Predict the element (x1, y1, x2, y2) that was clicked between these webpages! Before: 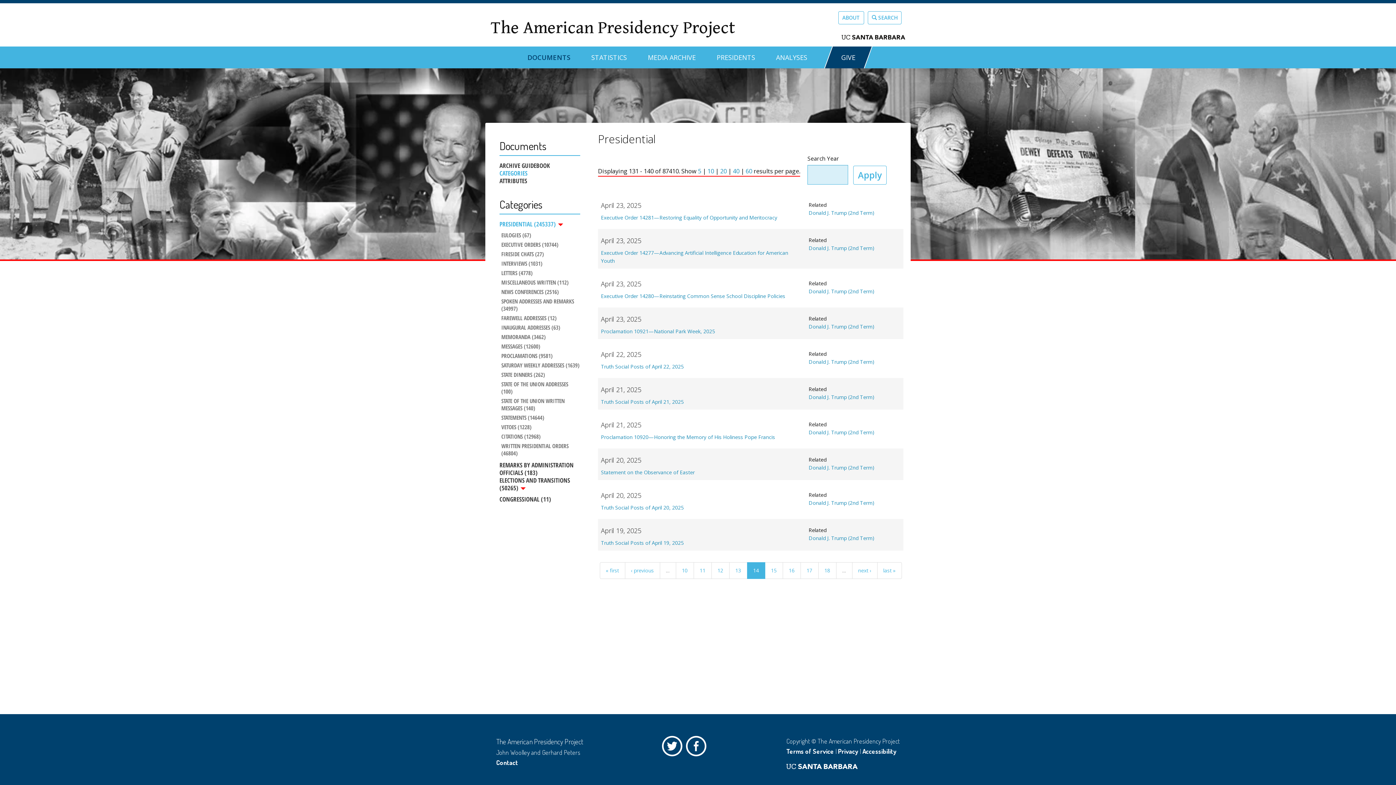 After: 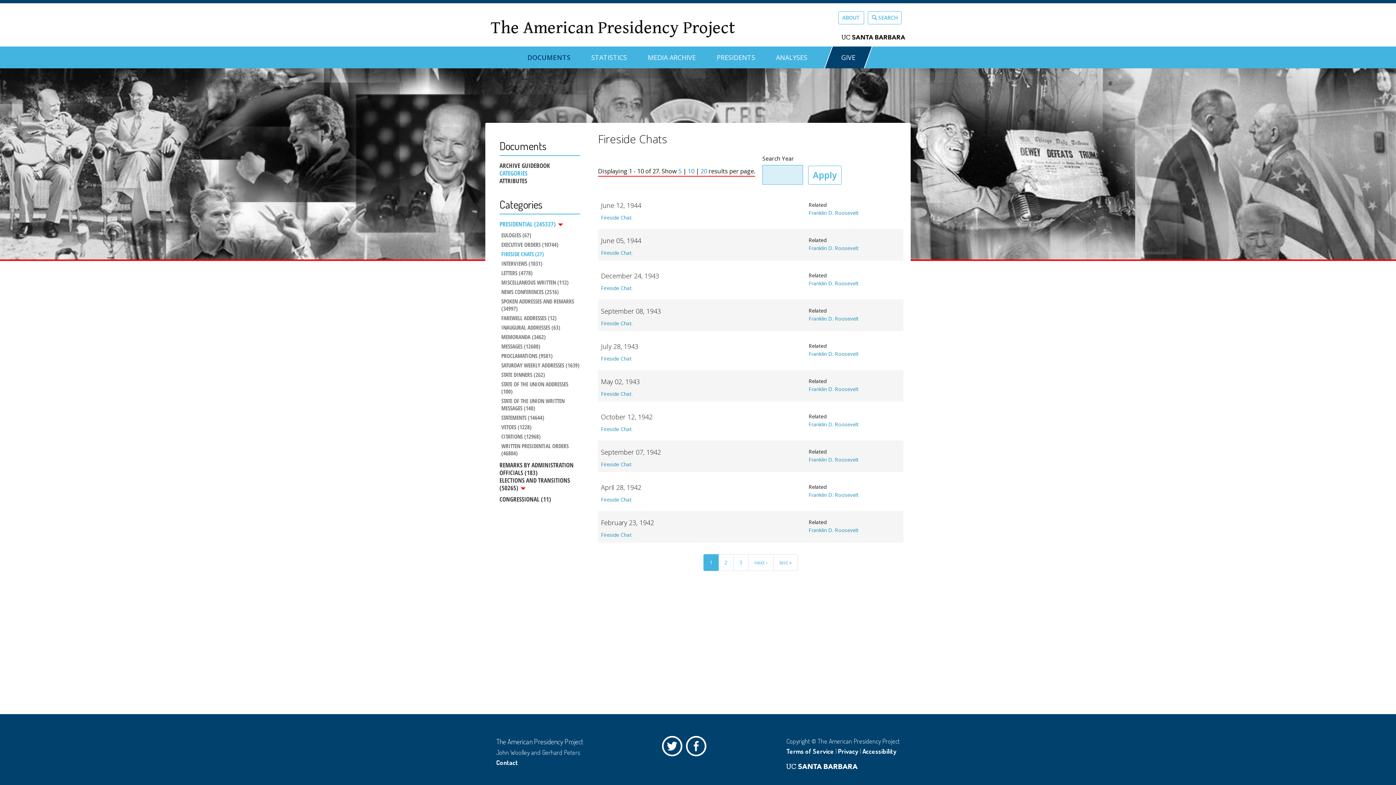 Action: bbox: (501, 250, 580, 258) label: FIRESIDE CHATS (27)